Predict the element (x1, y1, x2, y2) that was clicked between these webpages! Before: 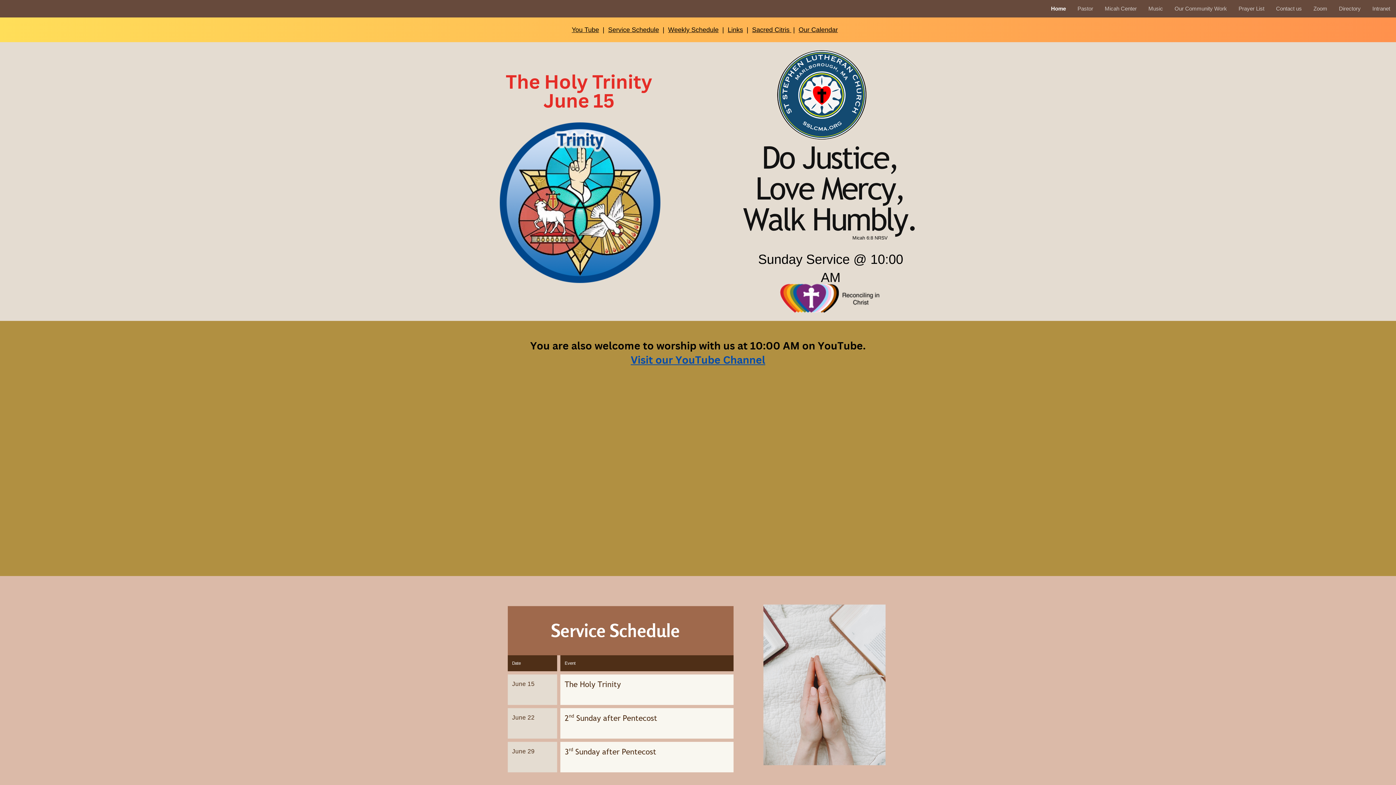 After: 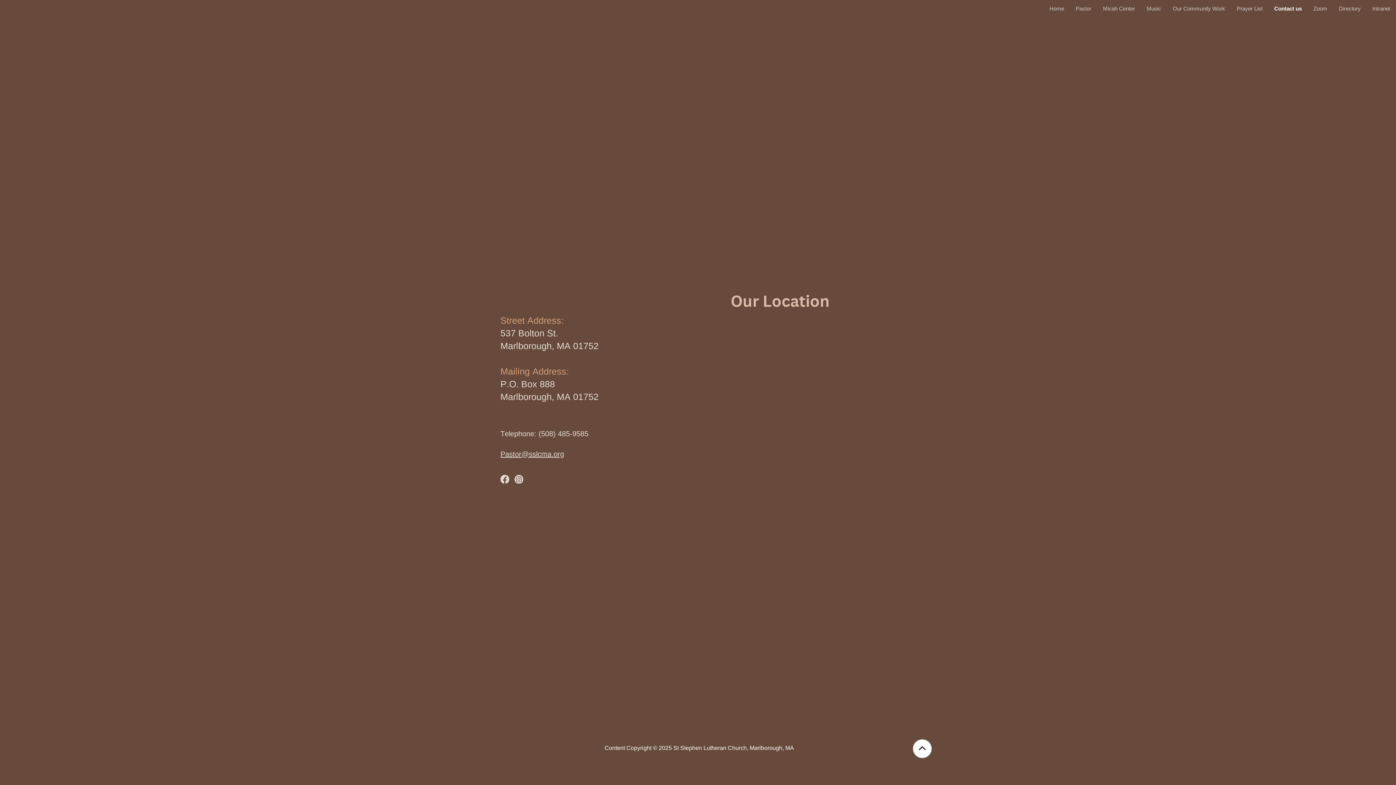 Action: bbox: (1276, 5, 1302, 11) label: Contact us